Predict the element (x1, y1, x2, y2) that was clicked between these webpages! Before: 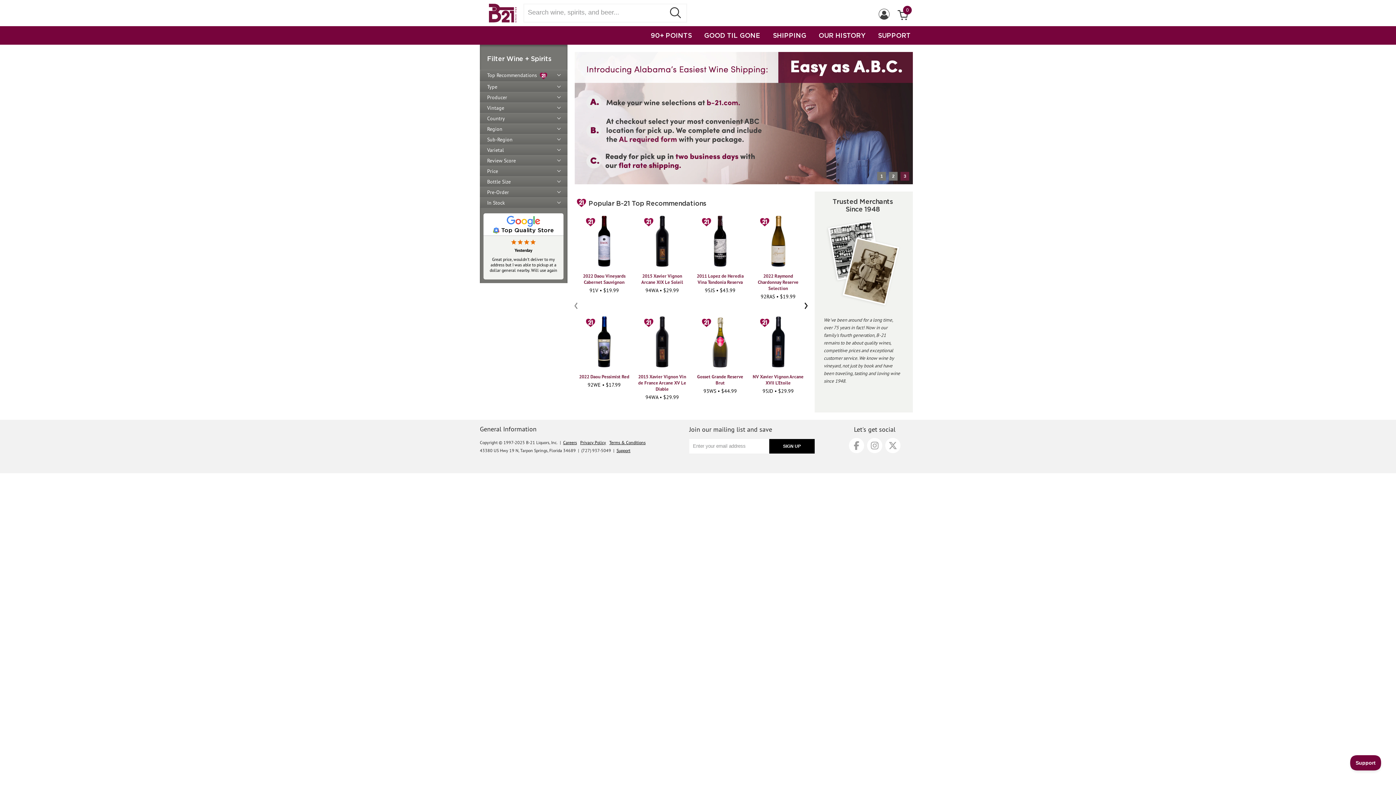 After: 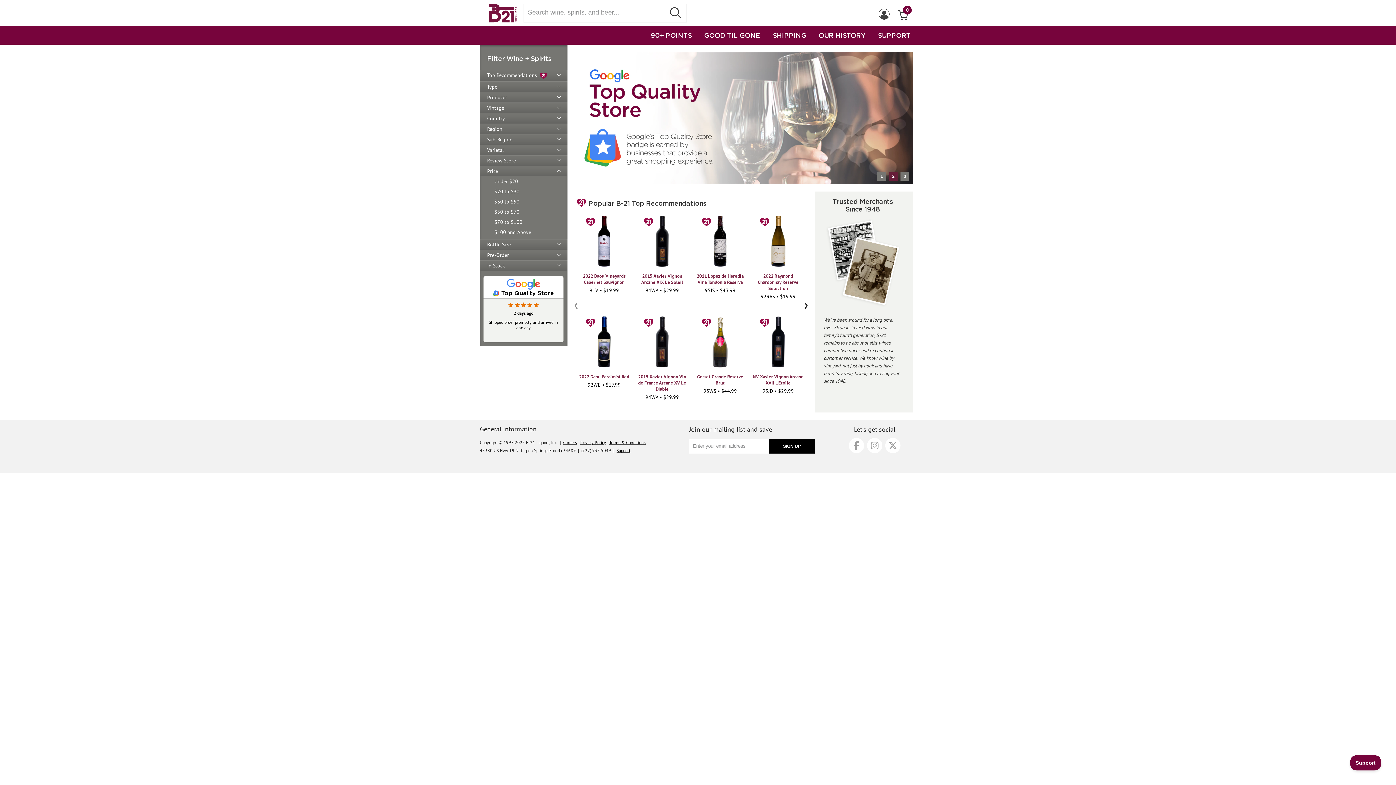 Action: bbox: (483, 166, 567, 176) label: Price